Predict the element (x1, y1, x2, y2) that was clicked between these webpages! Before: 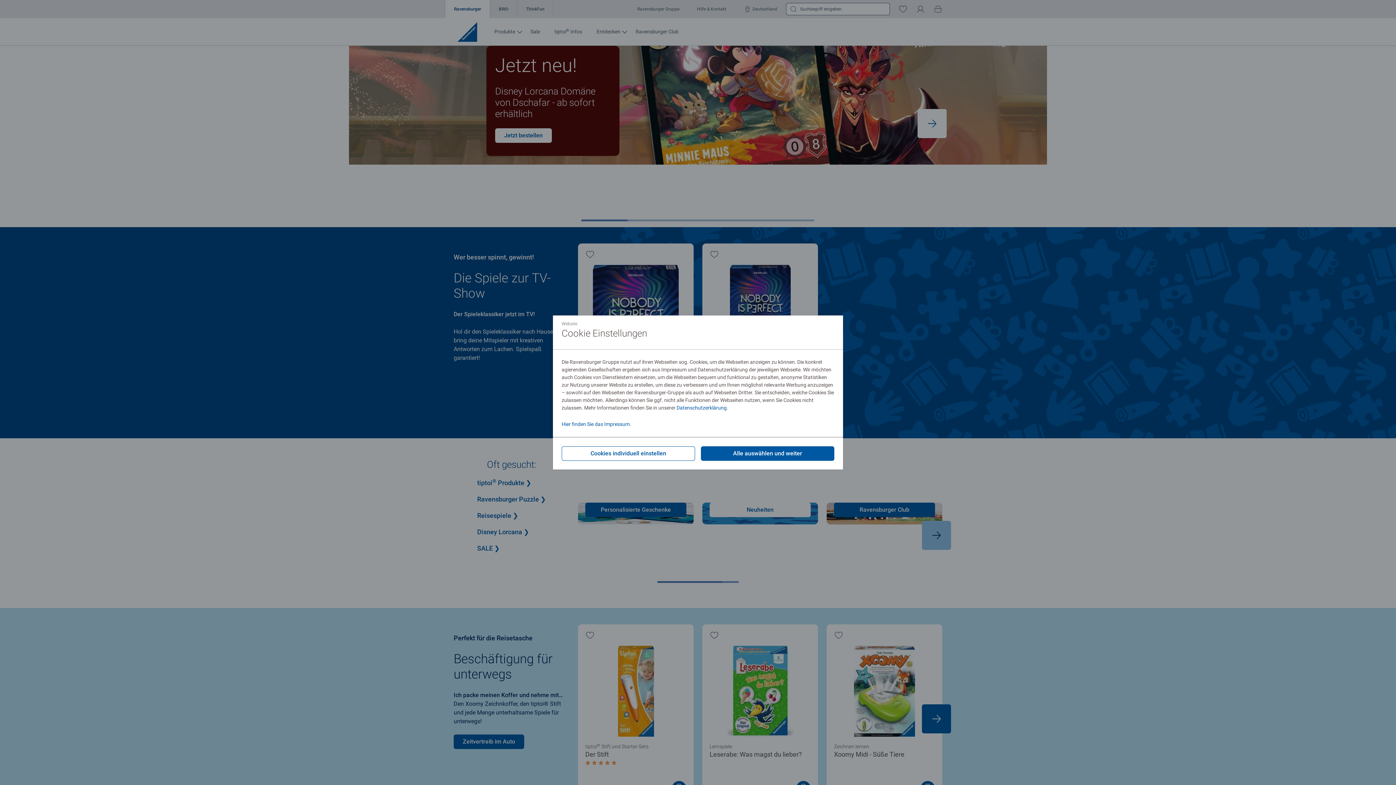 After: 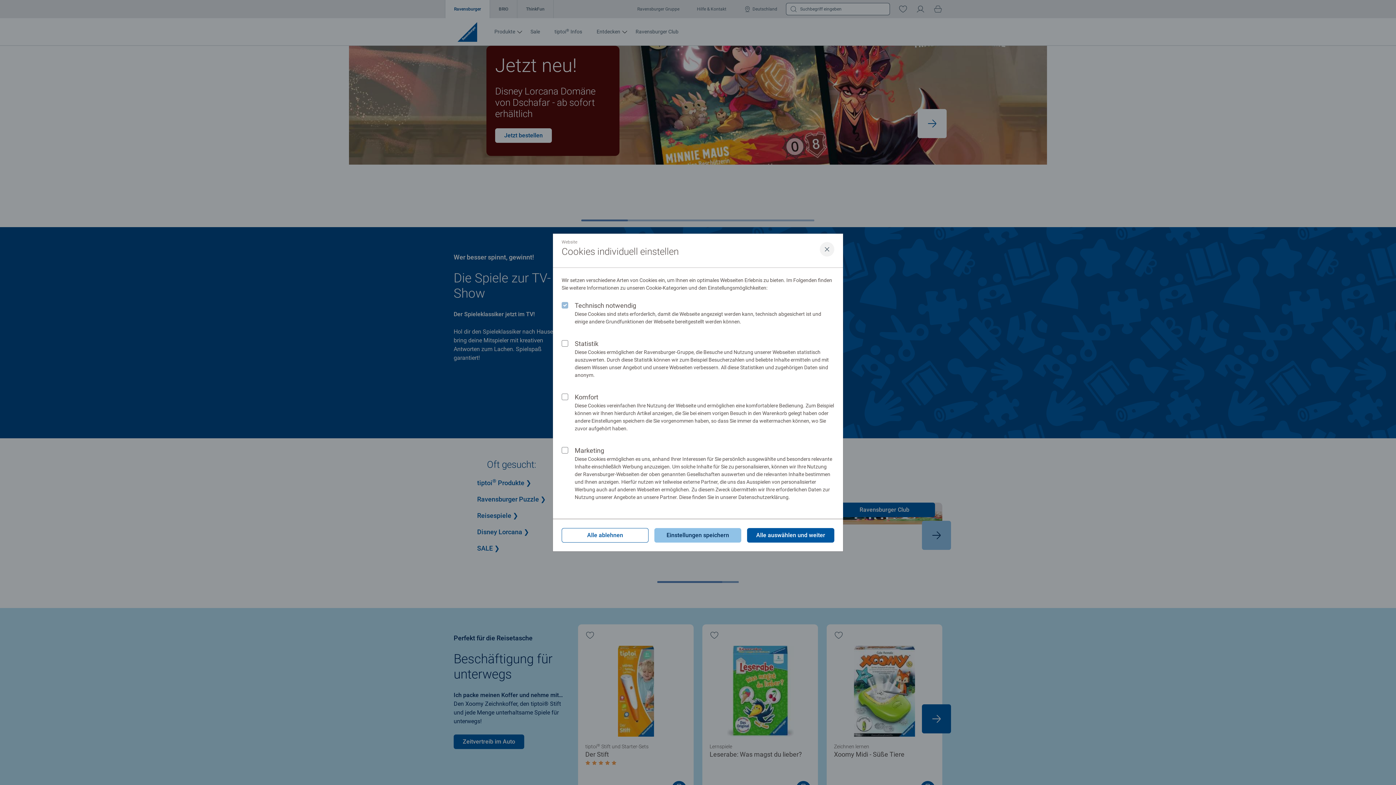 Action: label: Cookies individuell einstellen bbox: (561, 446, 695, 461)